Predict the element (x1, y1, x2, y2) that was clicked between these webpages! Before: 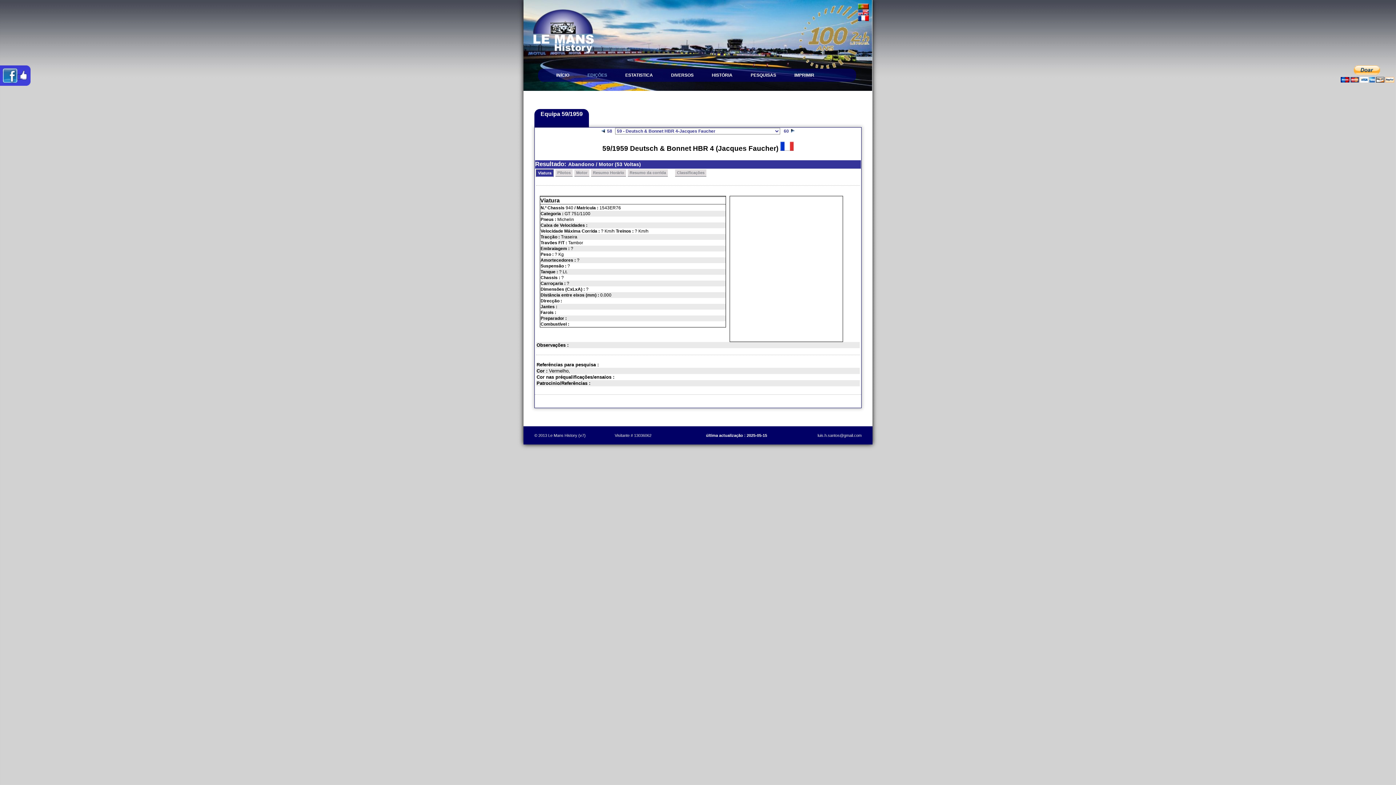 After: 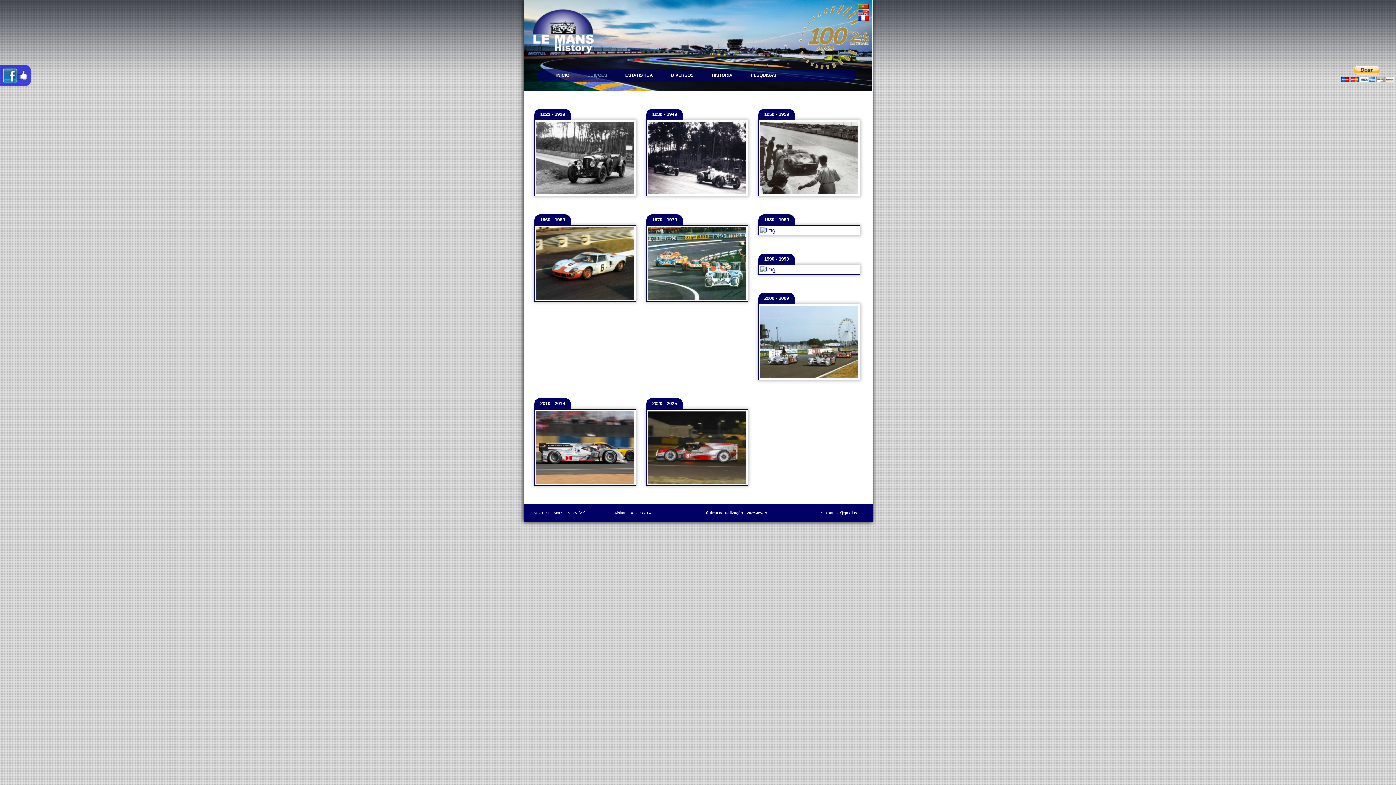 Action: bbox: (578, 68, 616, 81) label: EDIÇÕES